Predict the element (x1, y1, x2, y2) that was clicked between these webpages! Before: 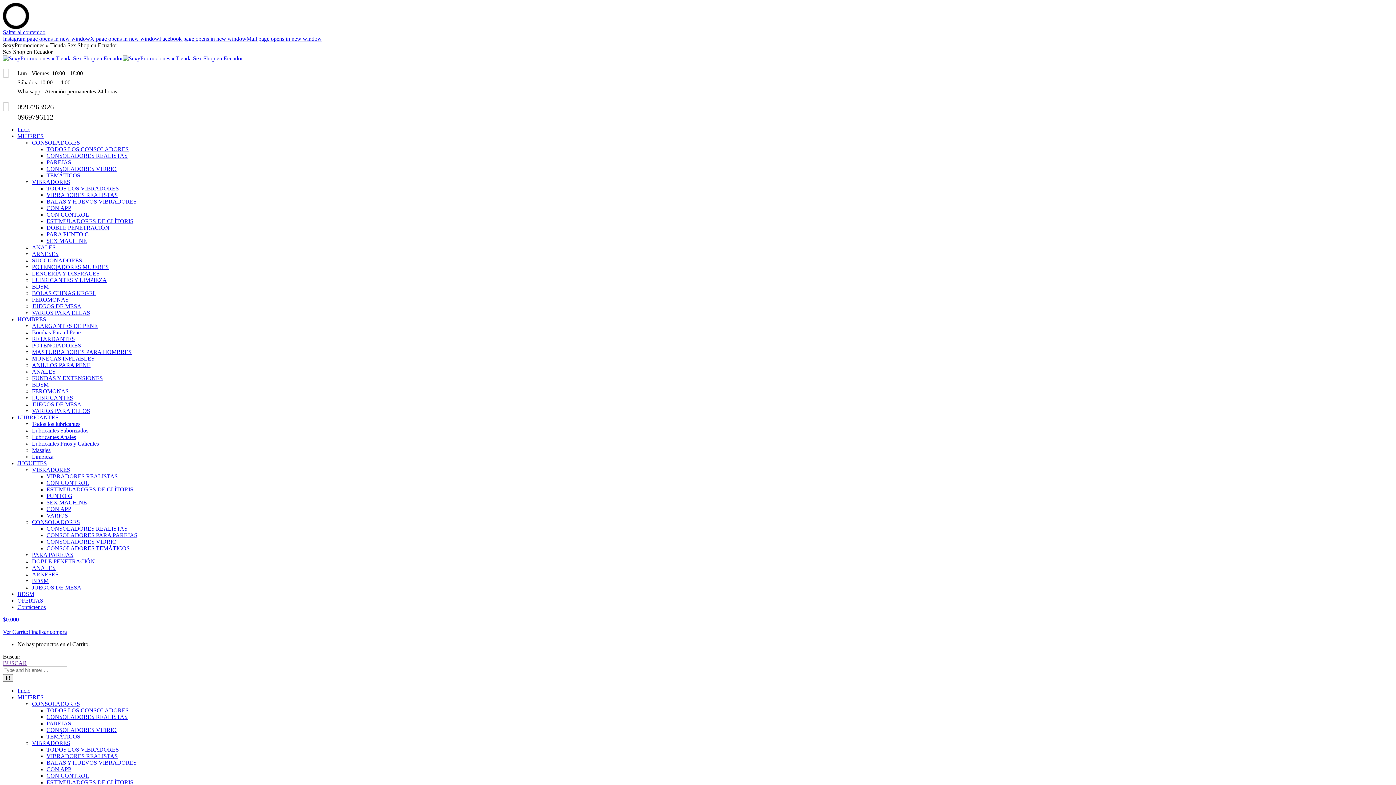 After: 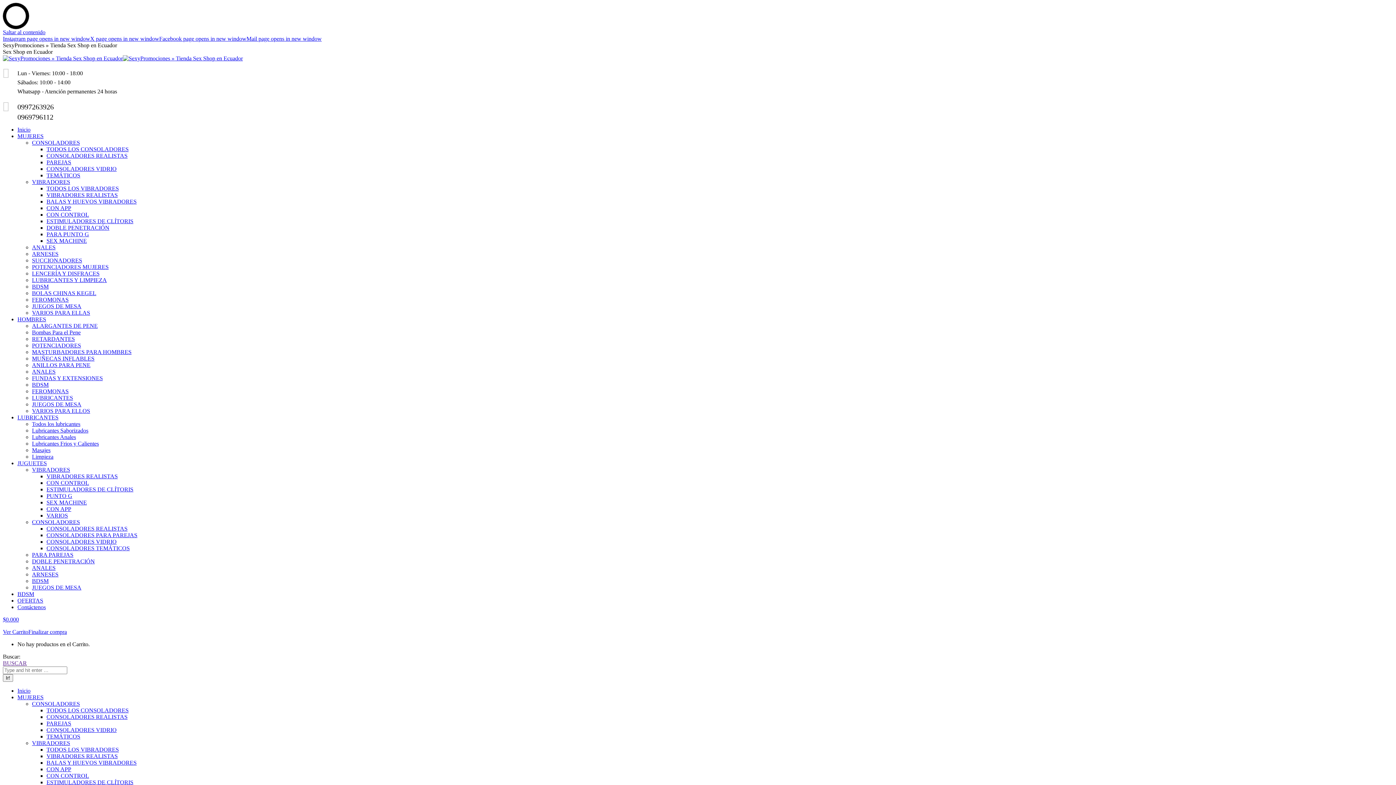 Action: label: LUBRICANTES bbox: (32, 394, 73, 401)